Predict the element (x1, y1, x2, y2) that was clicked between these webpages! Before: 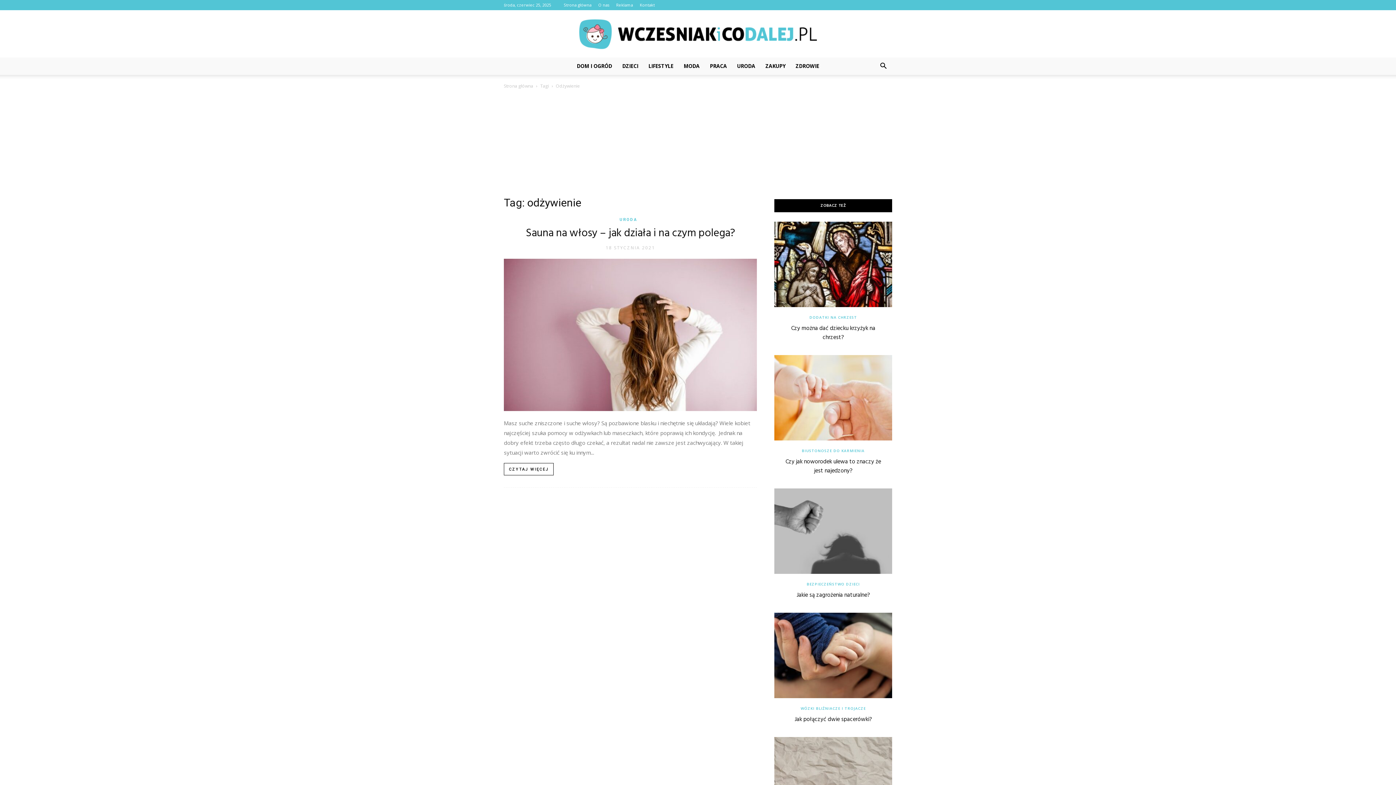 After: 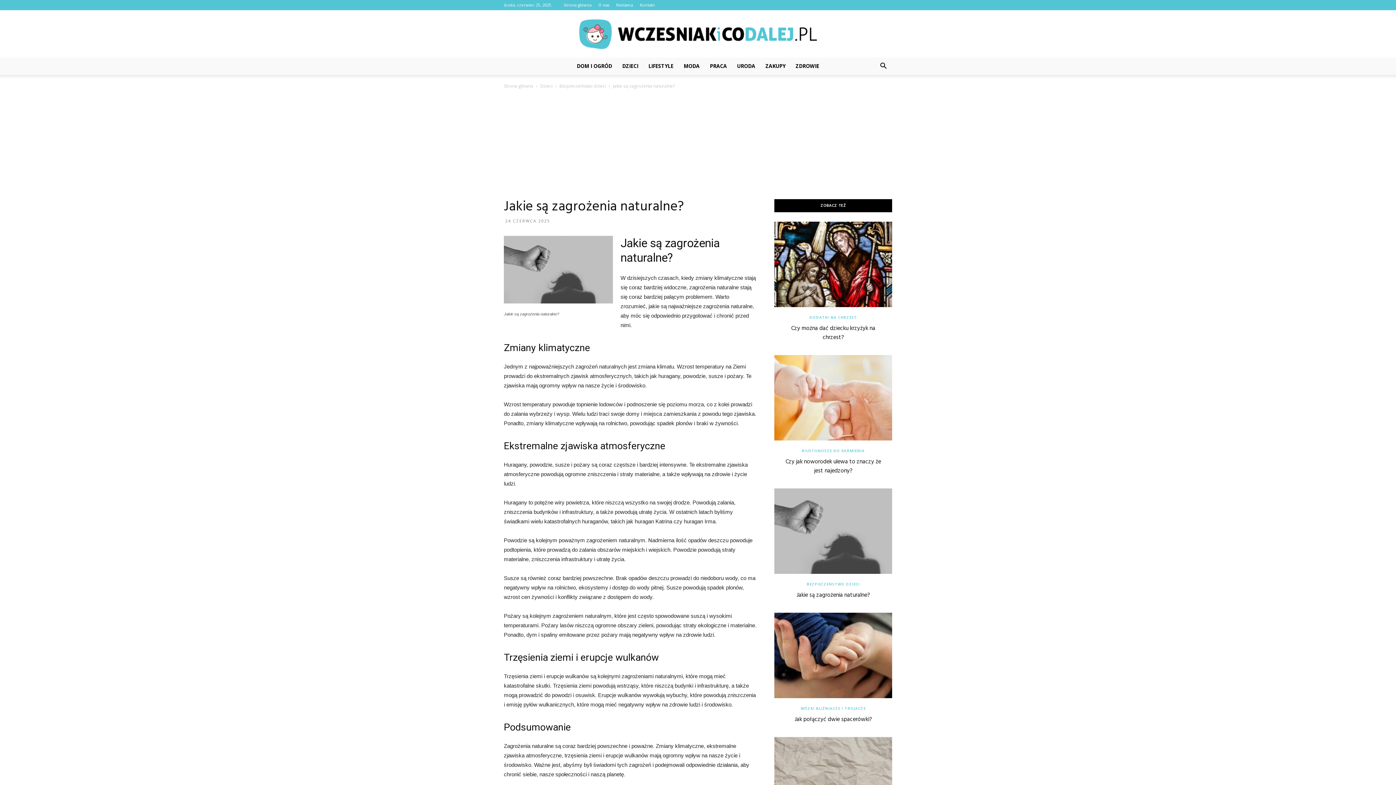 Action: label: Jakie są zagrożenia naturalne? bbox: (796, 590, 870, 600)